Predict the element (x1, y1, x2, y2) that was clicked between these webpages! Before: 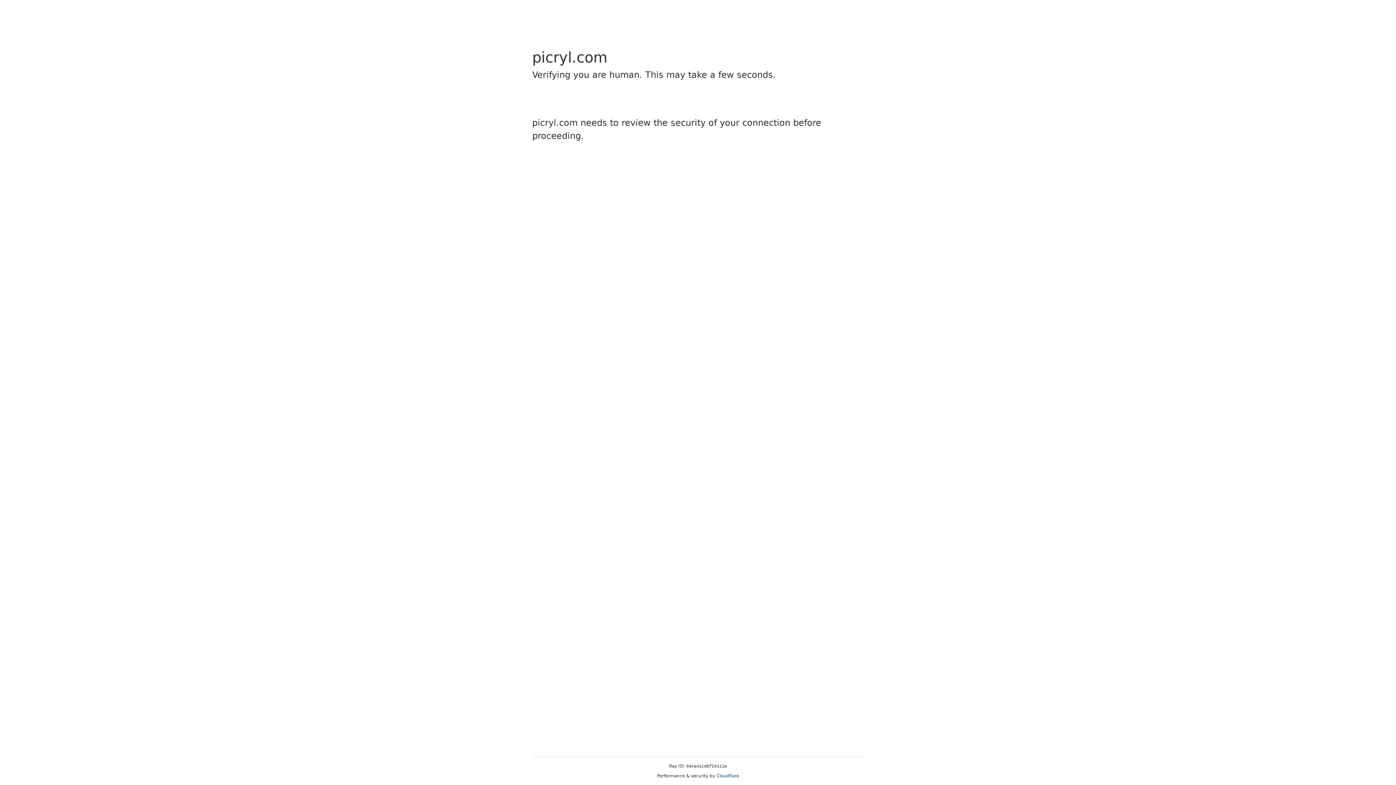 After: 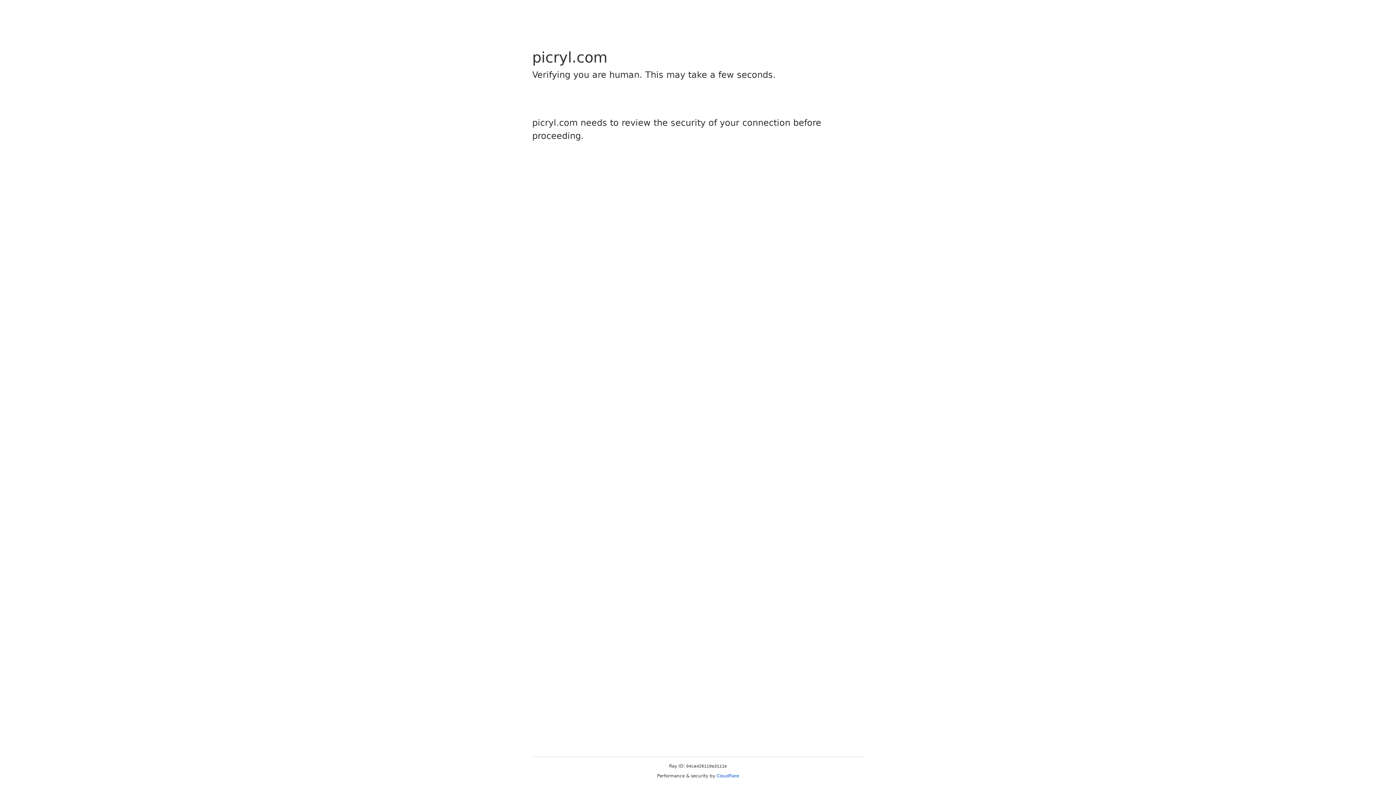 Action: label: Cloudflare bbox: (716, 773, 739, 778)